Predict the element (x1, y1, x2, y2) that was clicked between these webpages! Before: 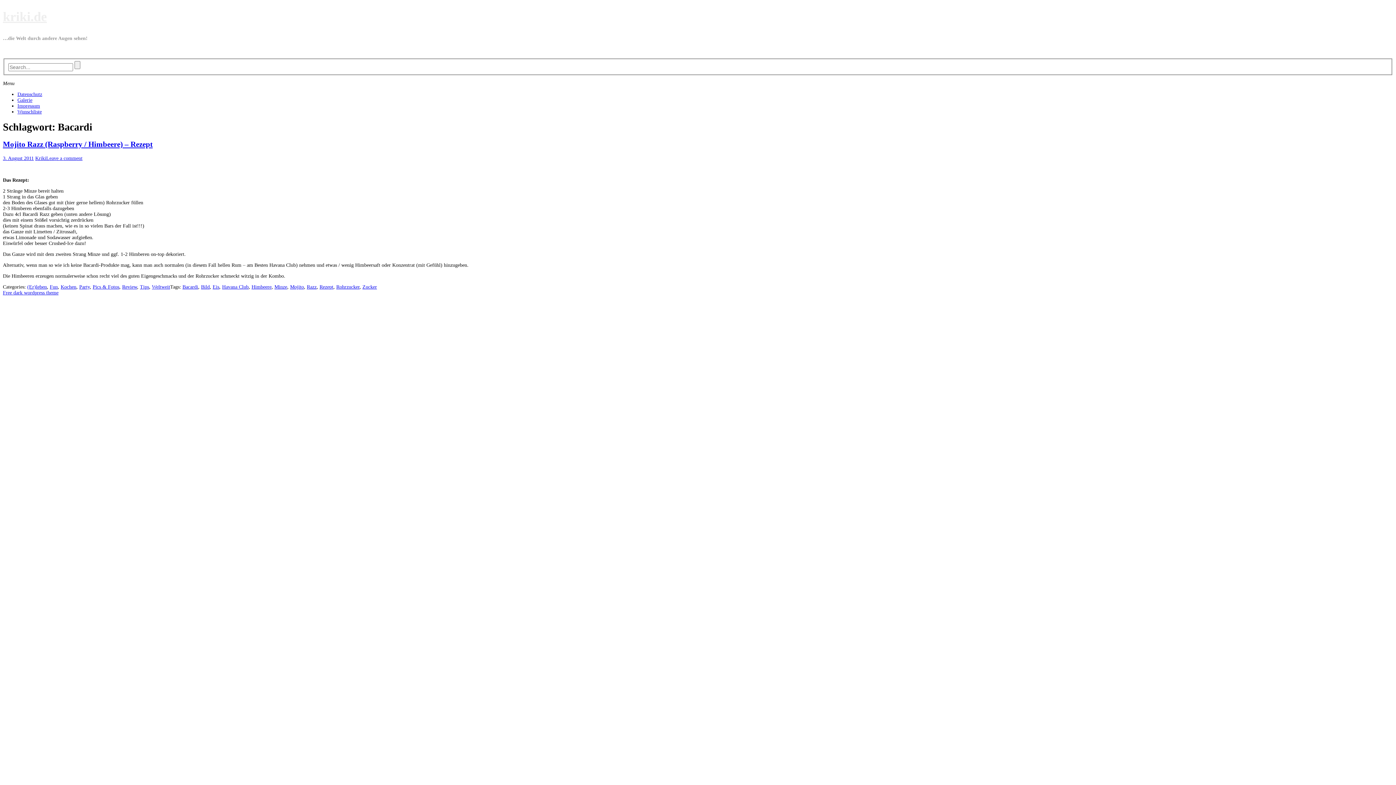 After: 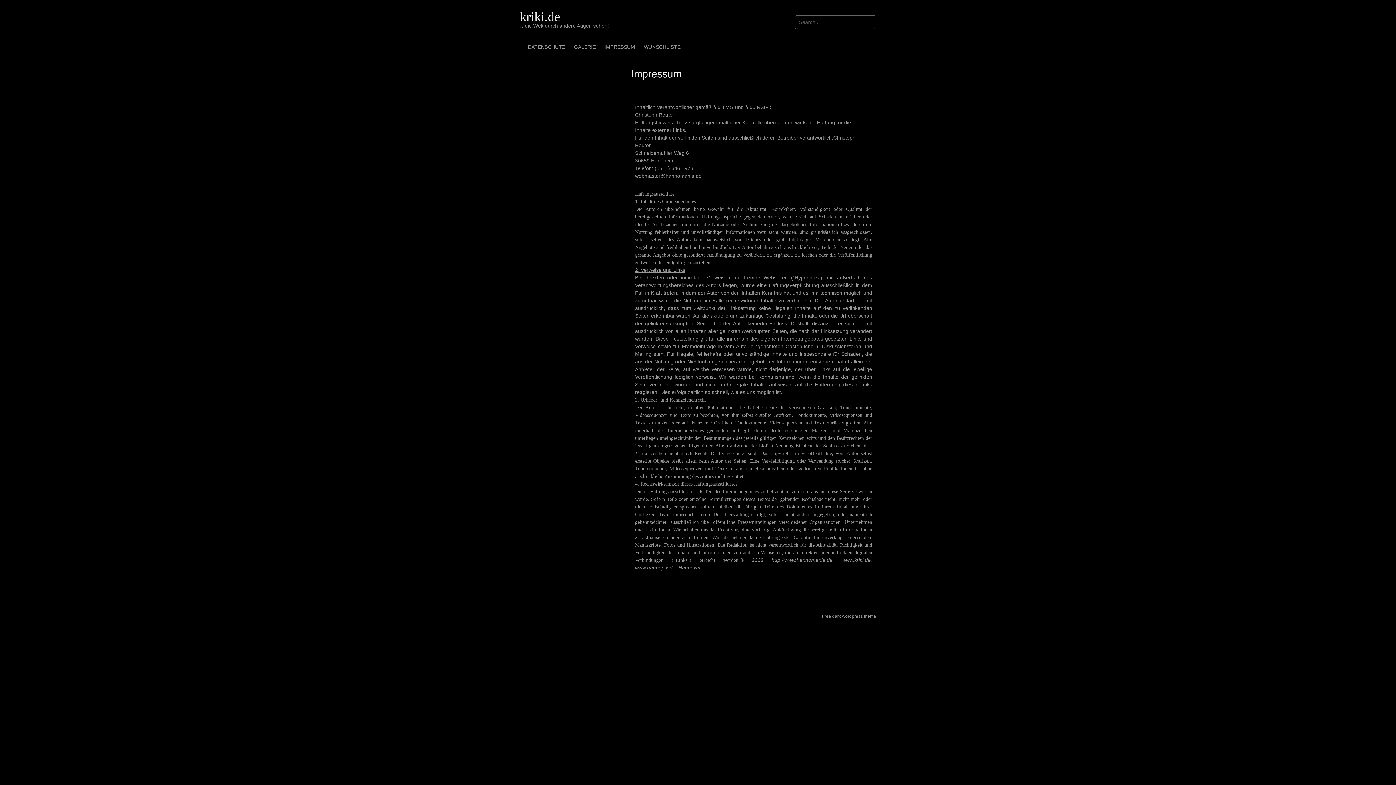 Action: label: Impressum bbox: (17, 103, 40, 108)